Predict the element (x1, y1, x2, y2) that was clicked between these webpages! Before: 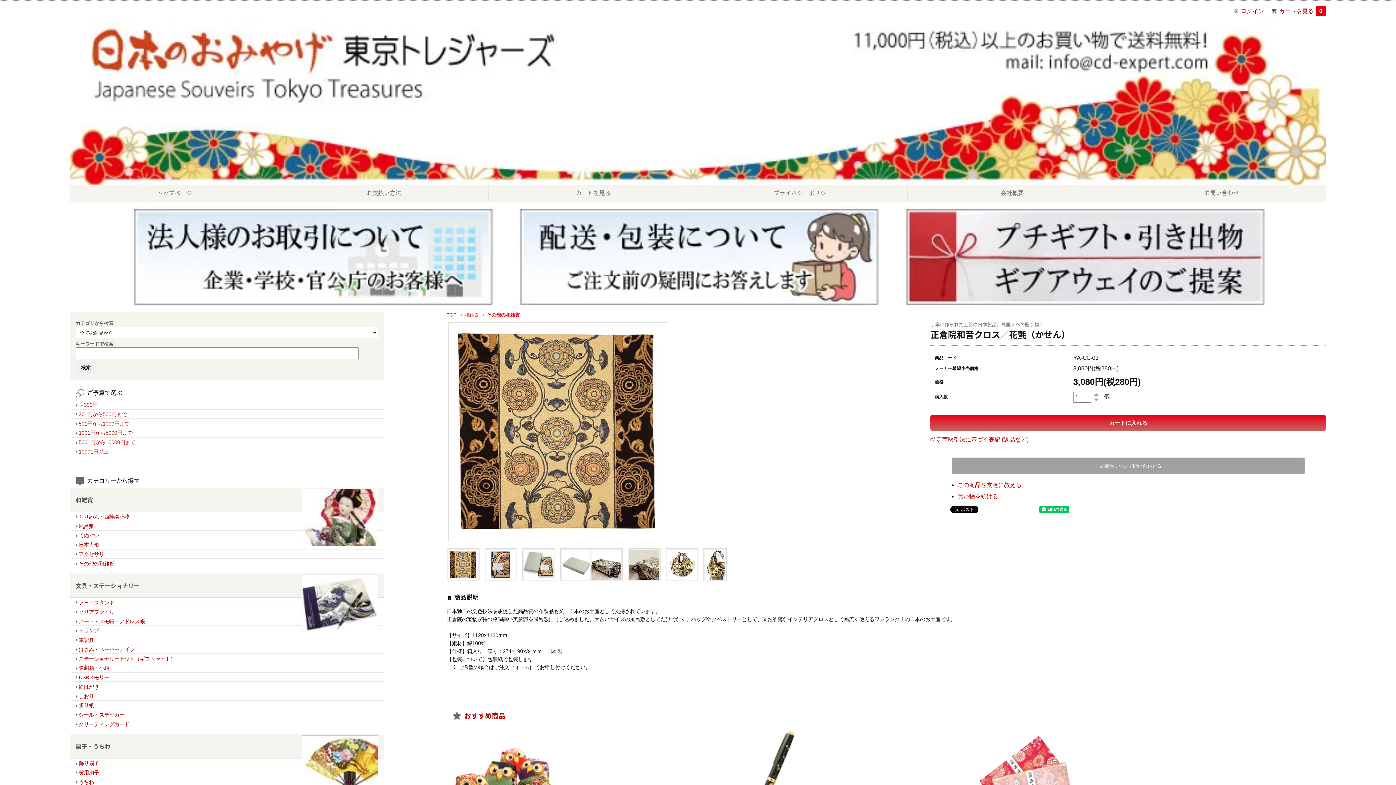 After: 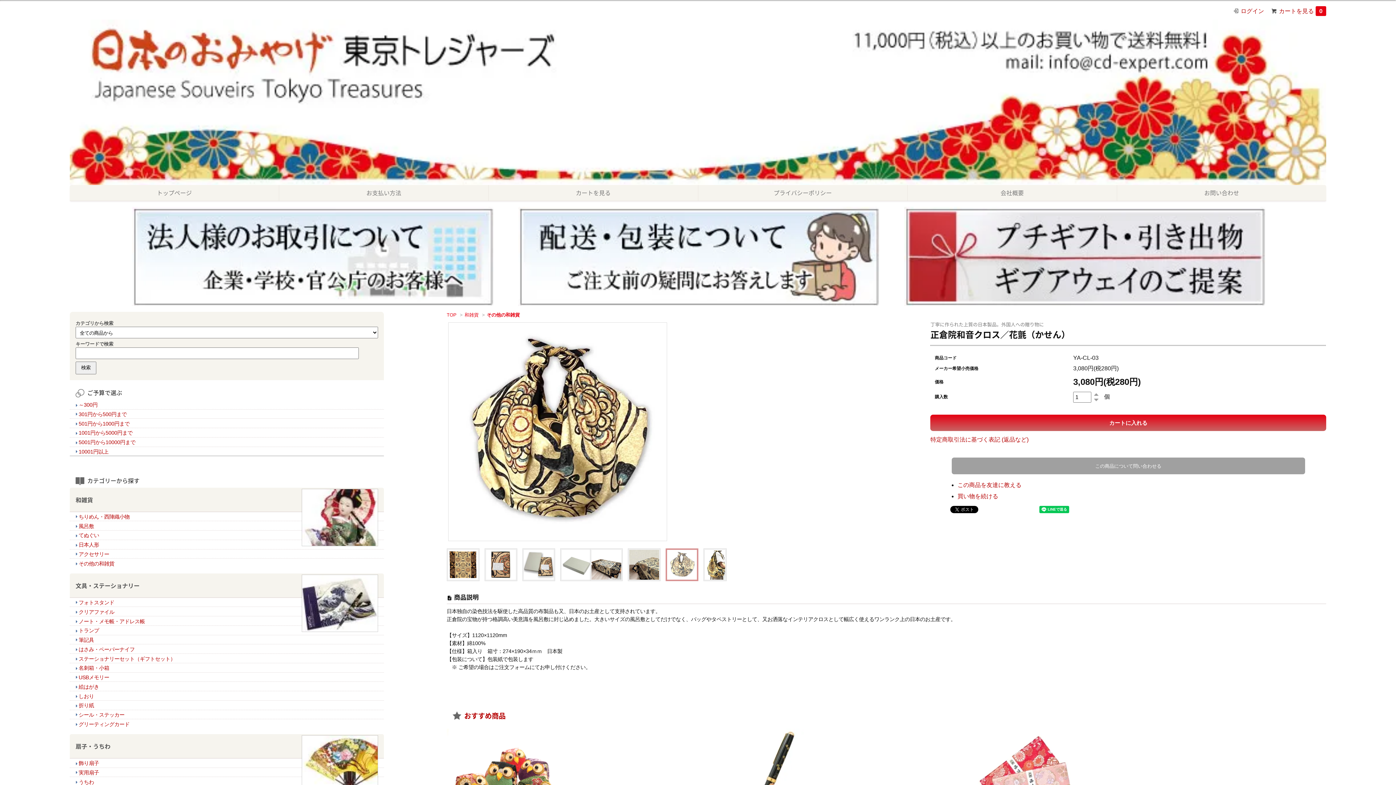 Action: bbox: (665, 548, 695, 578)